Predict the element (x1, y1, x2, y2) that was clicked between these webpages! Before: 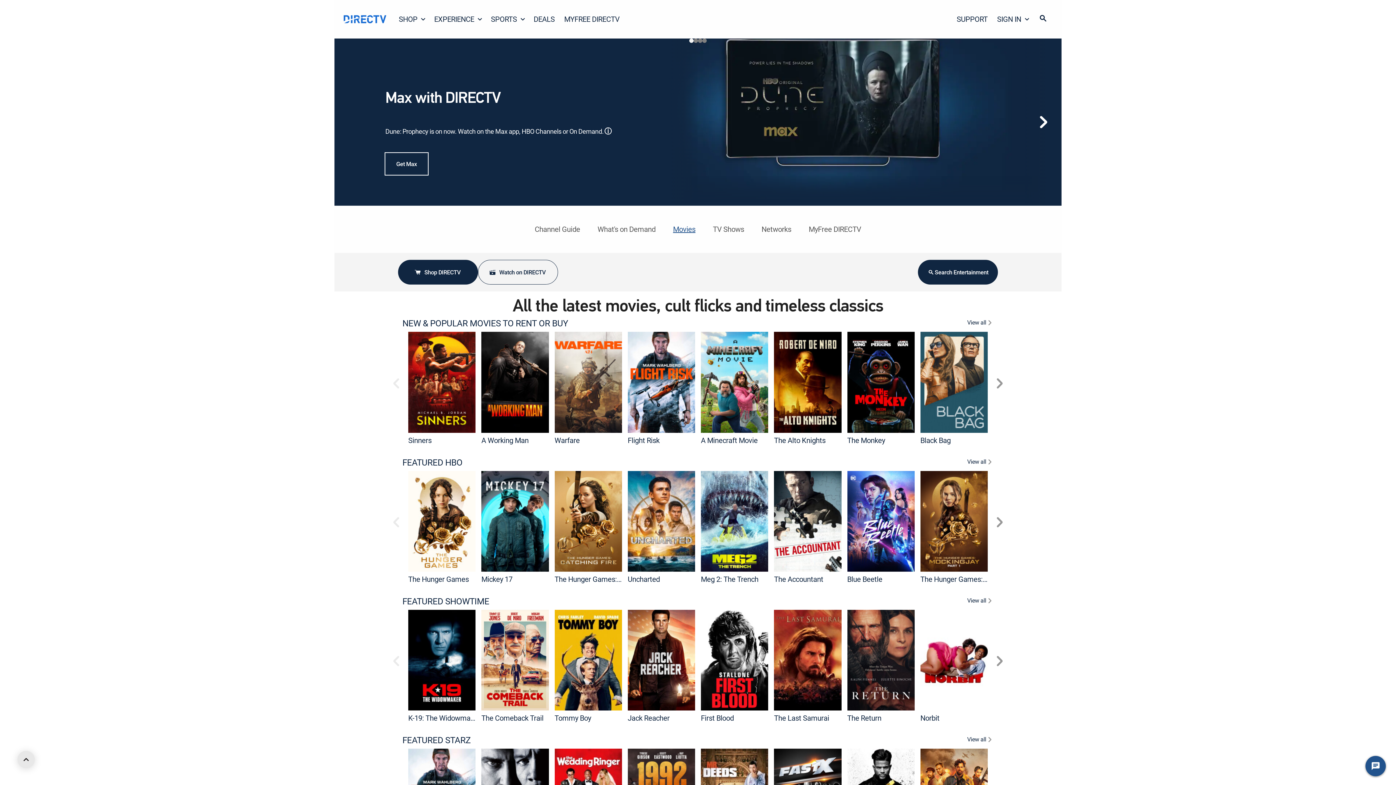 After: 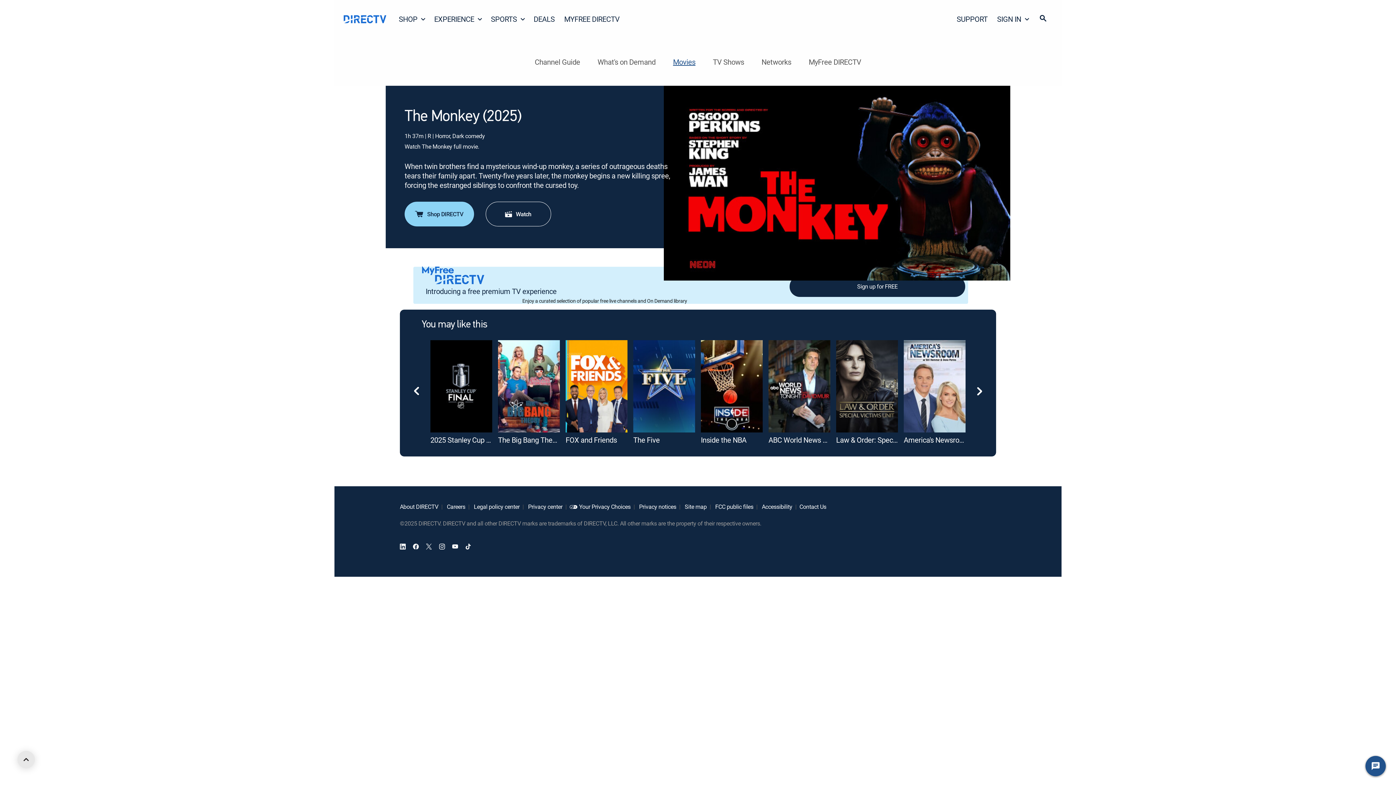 Action: bbox: (847, 332, 914, 432) label: The Monkey